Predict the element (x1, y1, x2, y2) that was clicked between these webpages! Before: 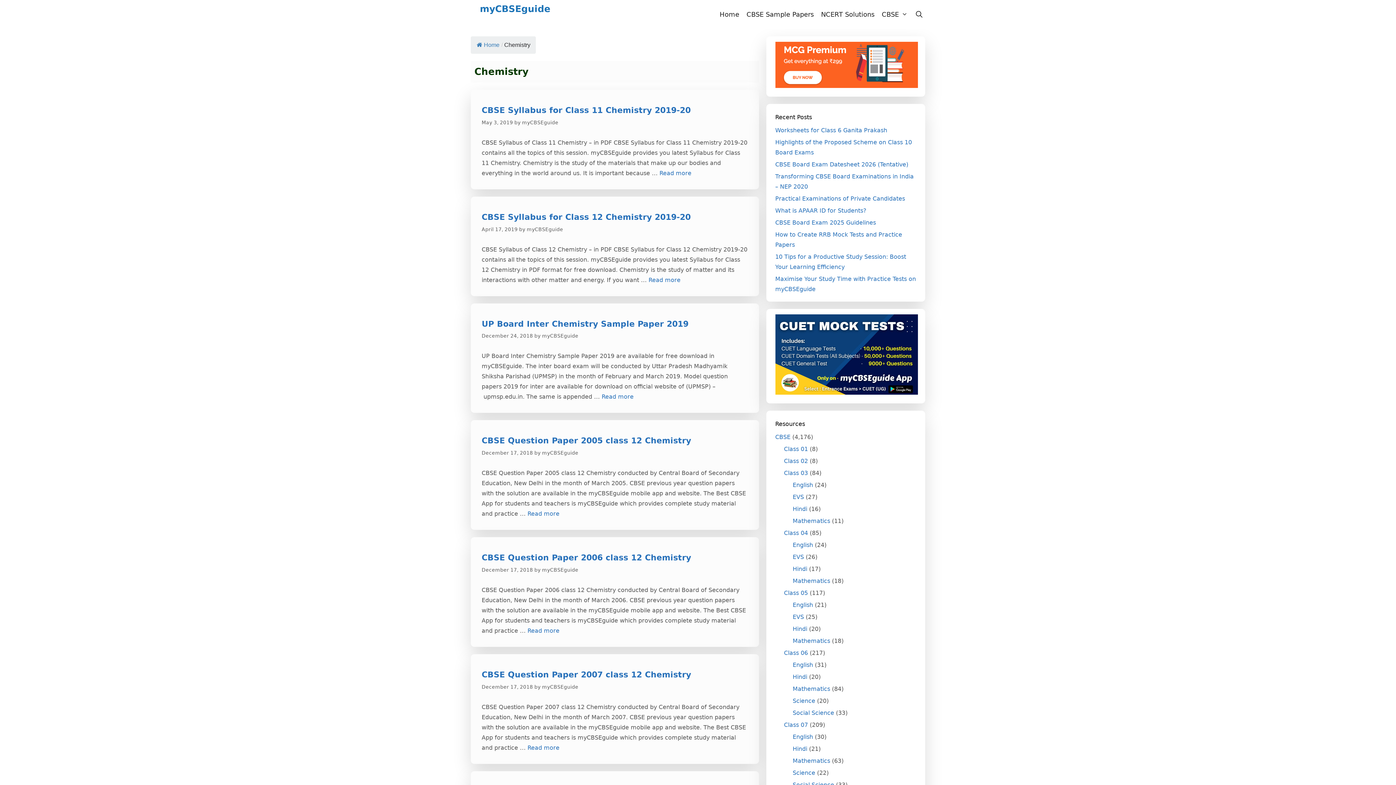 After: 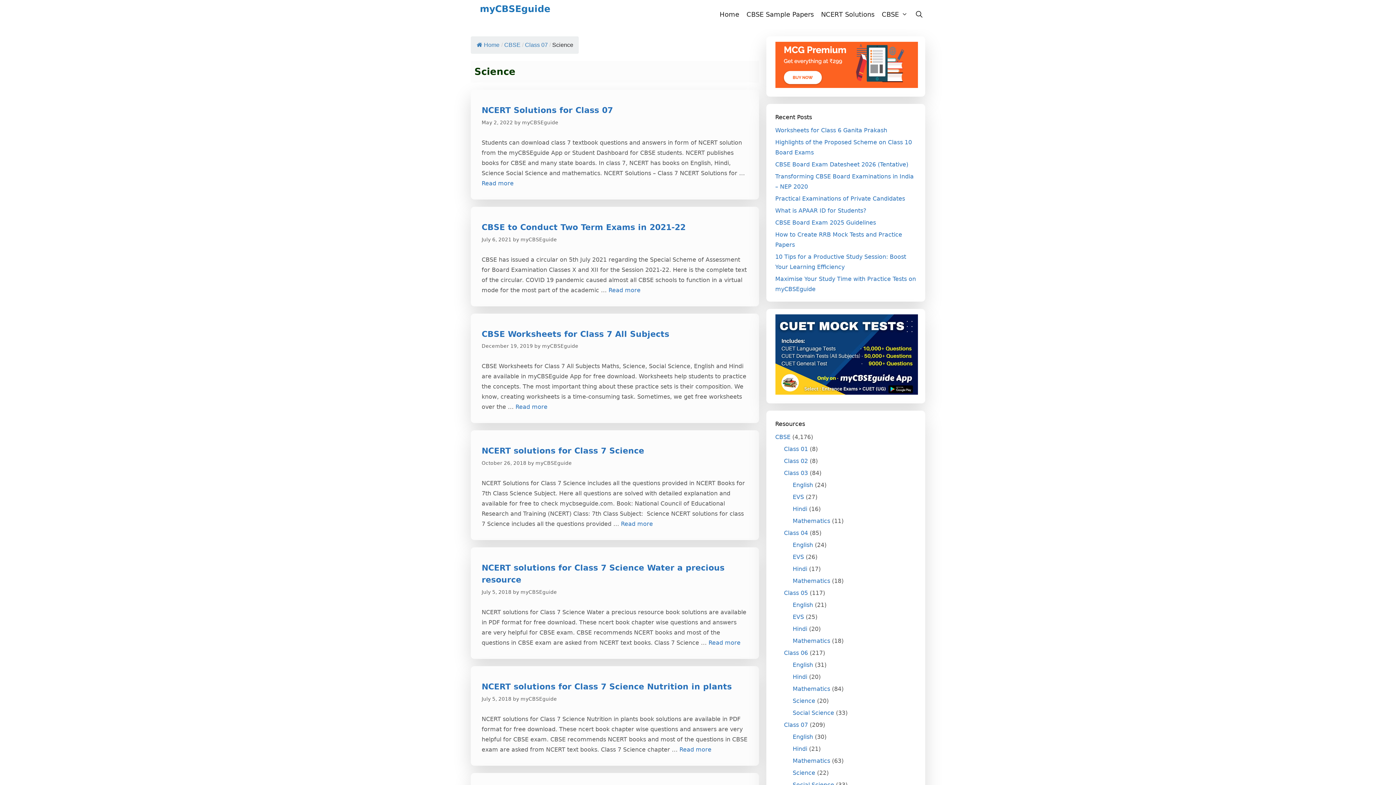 Action: label: Science bbox: (792, 769, 815, 776)